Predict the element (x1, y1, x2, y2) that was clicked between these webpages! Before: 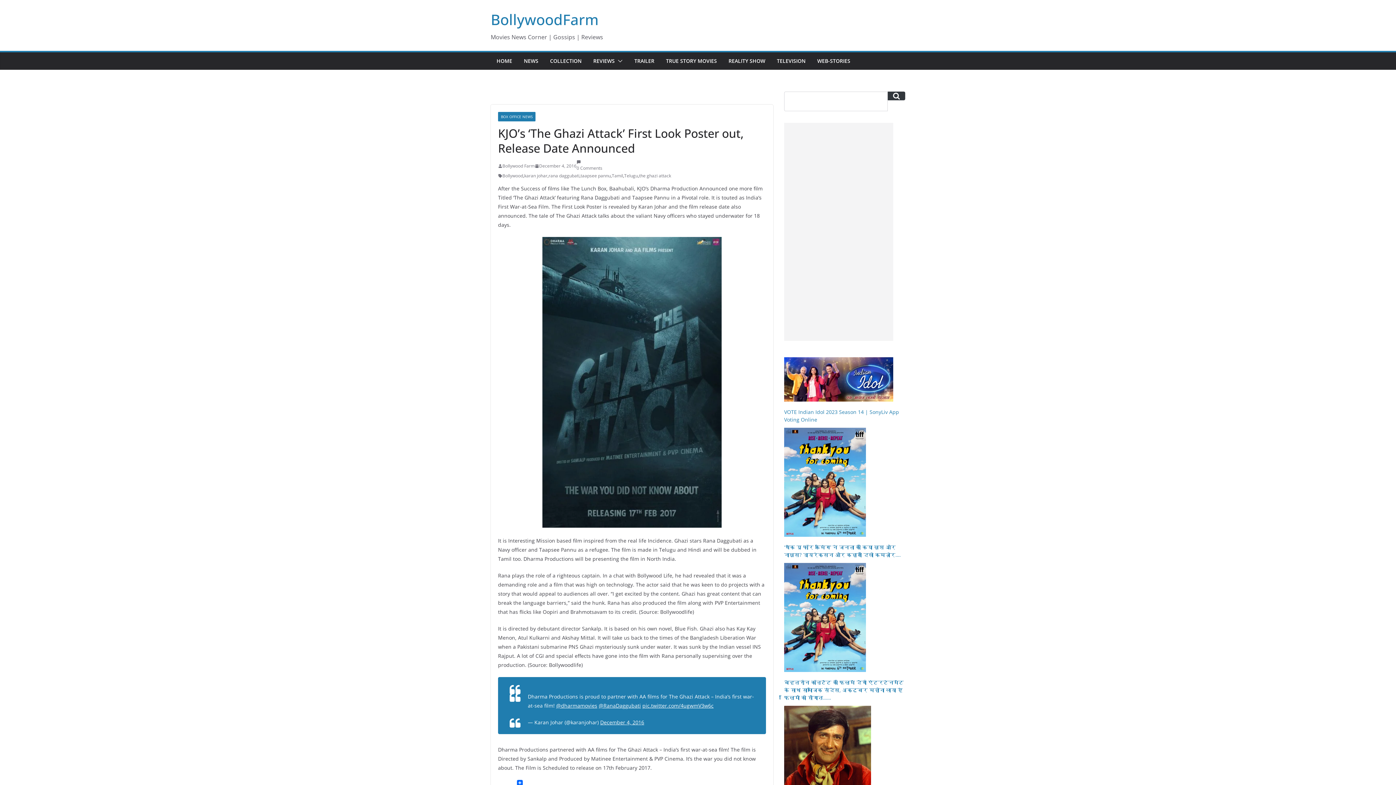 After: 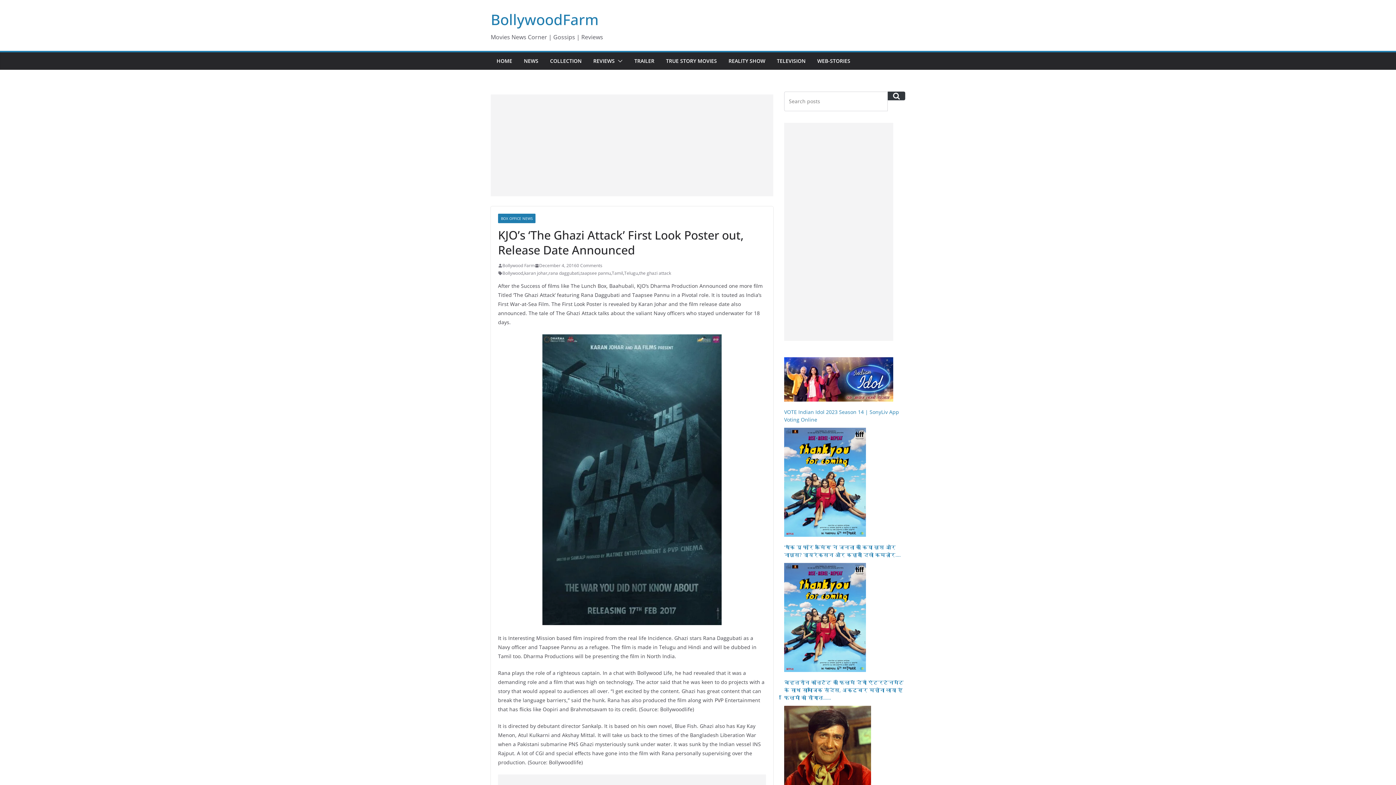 Action: bbox: (598, 702, 641, 709) label: @RanaDaggubati